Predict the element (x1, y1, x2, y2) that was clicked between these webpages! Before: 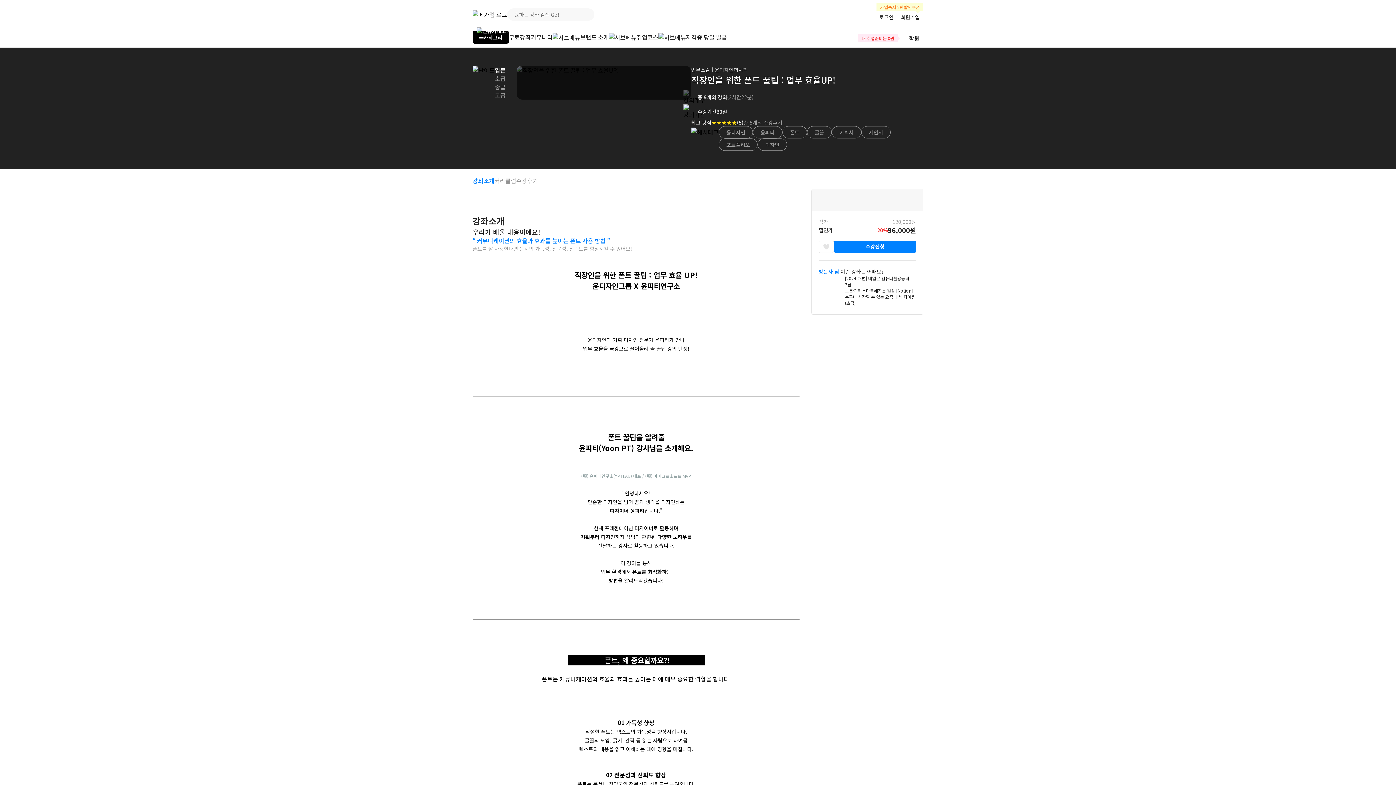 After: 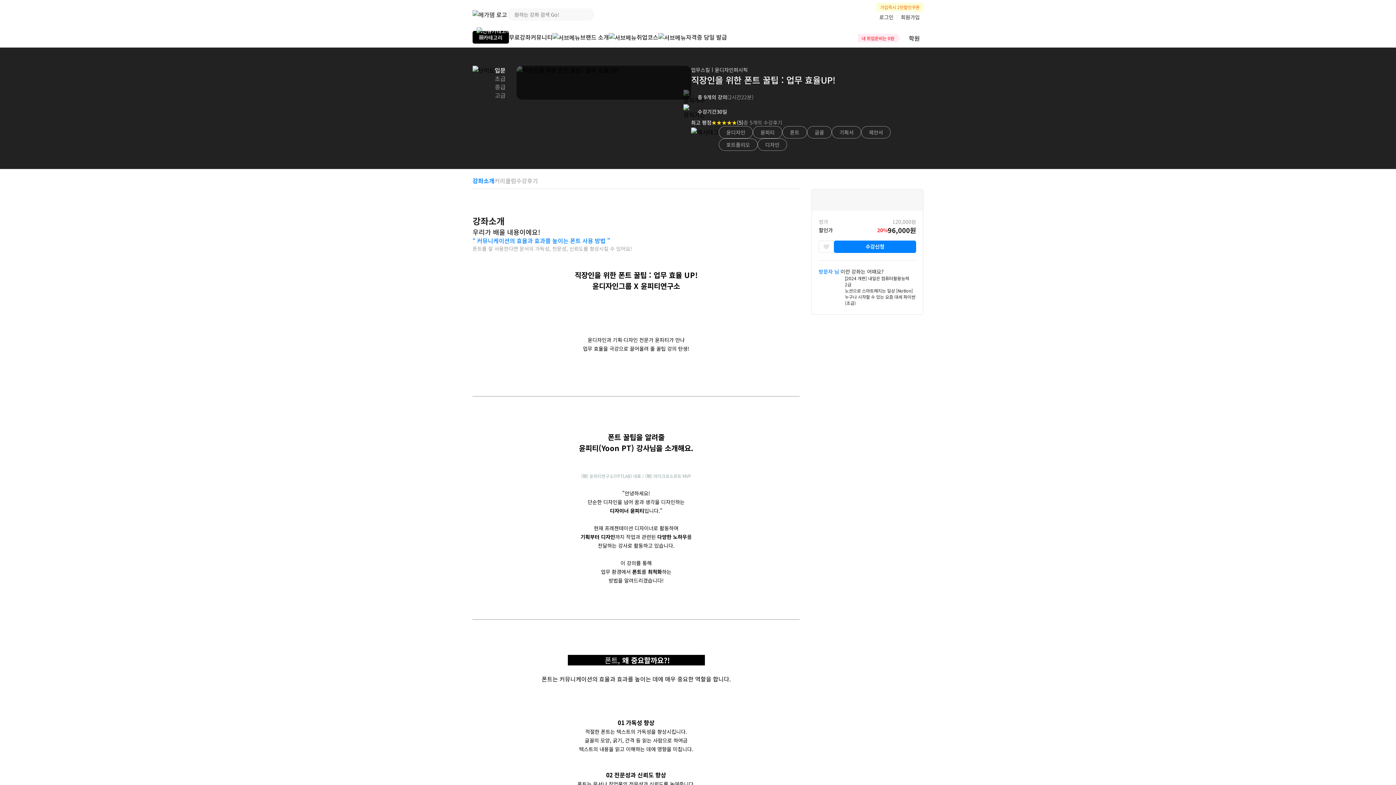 Action: bbox: (530, 29, 580, 45) label: 커뮤니티